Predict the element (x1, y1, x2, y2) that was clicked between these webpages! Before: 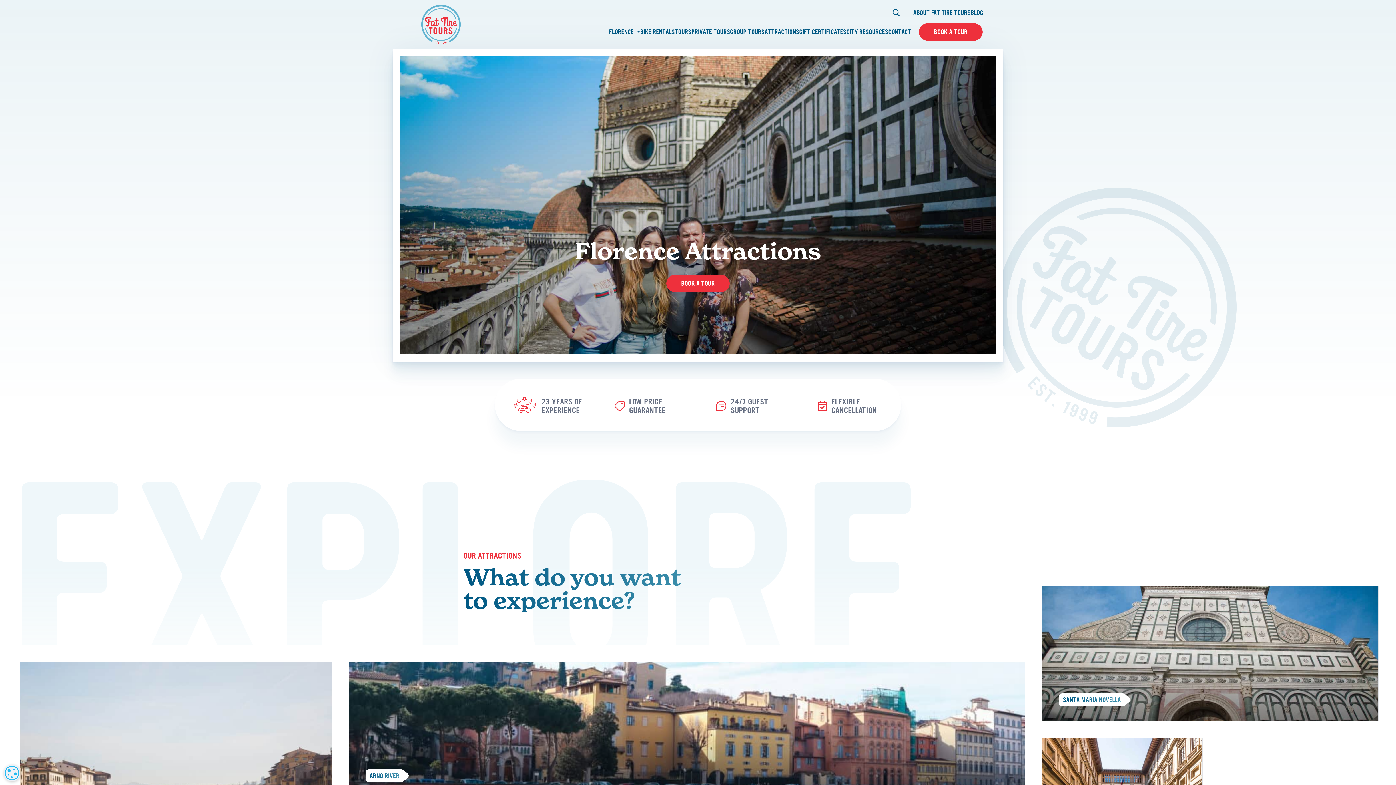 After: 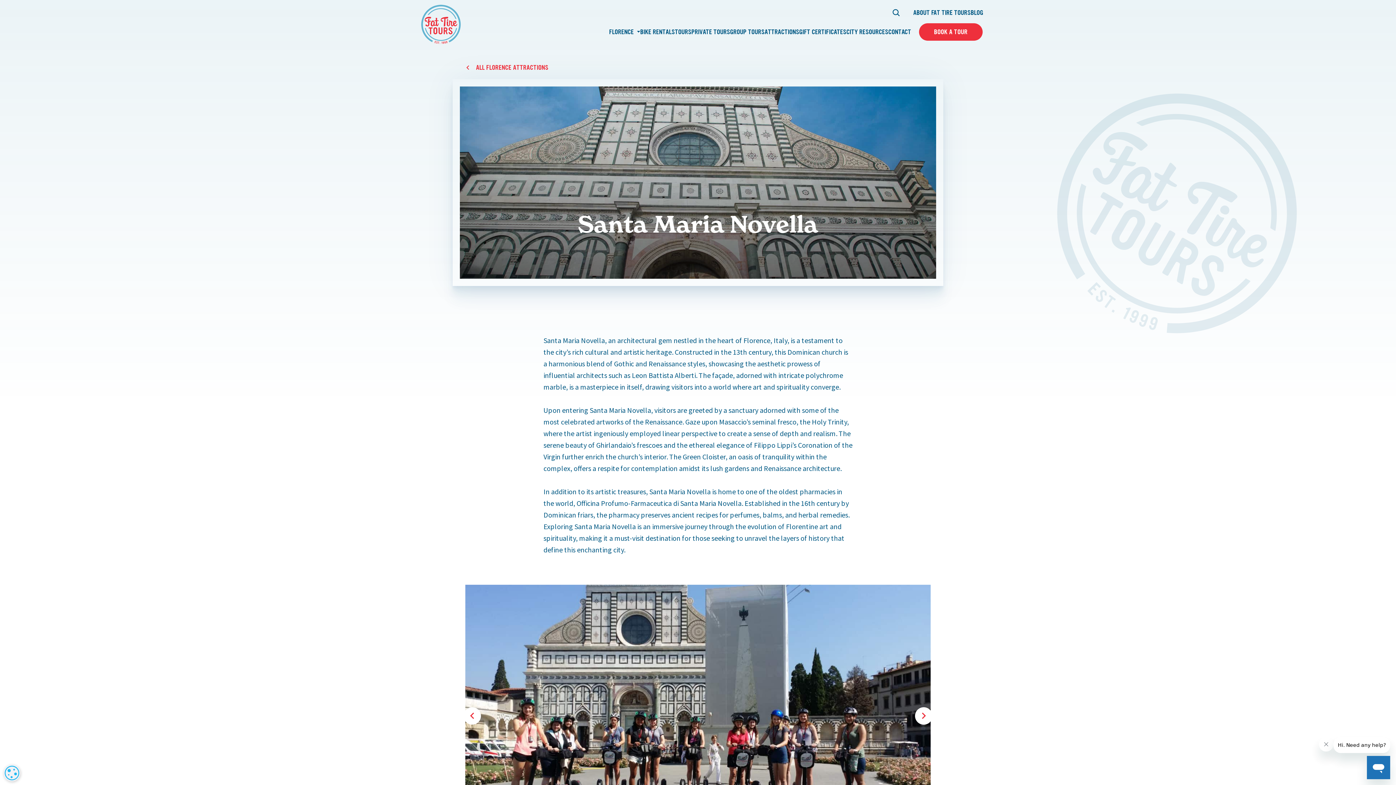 Action: label: SANTA MARIA NOVELLA bbox: (1042, 586, 1378, 721)